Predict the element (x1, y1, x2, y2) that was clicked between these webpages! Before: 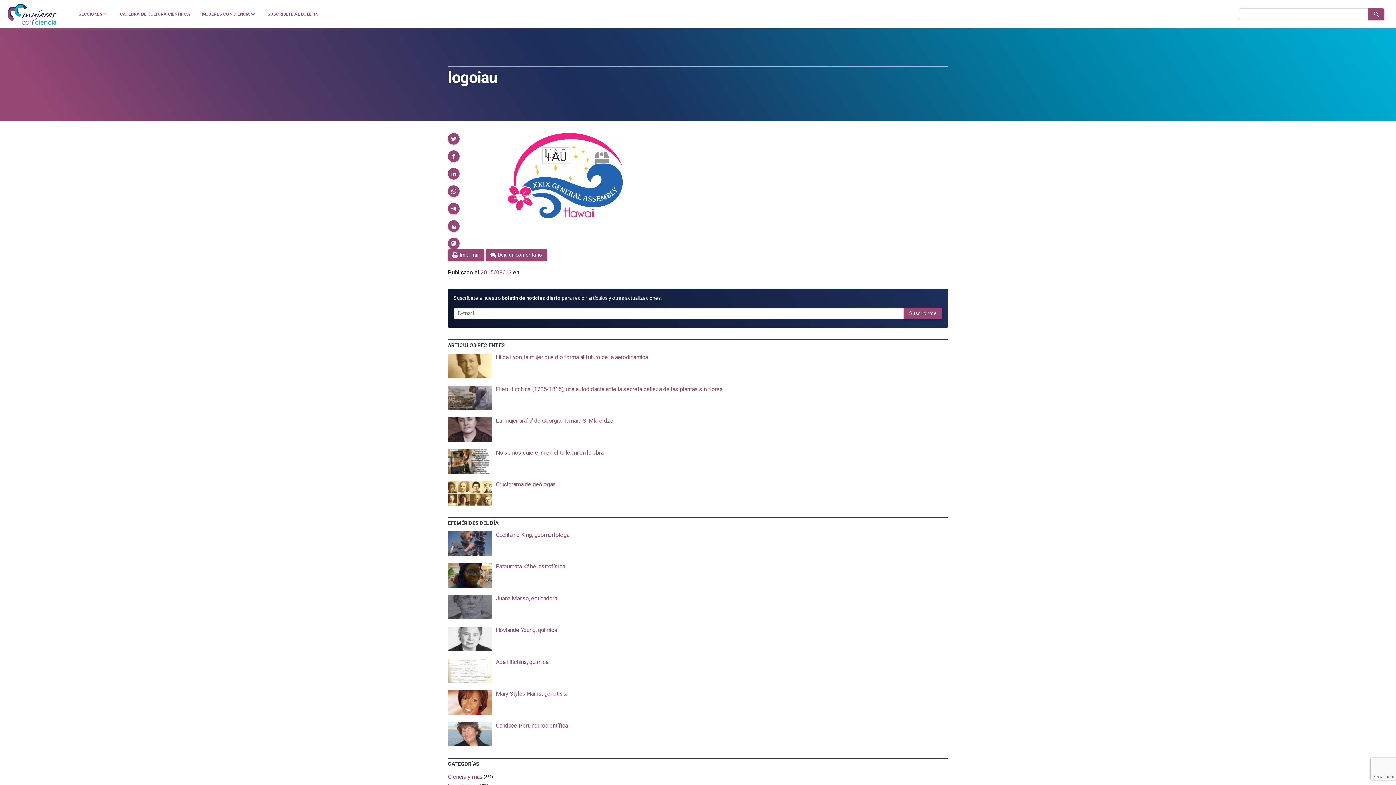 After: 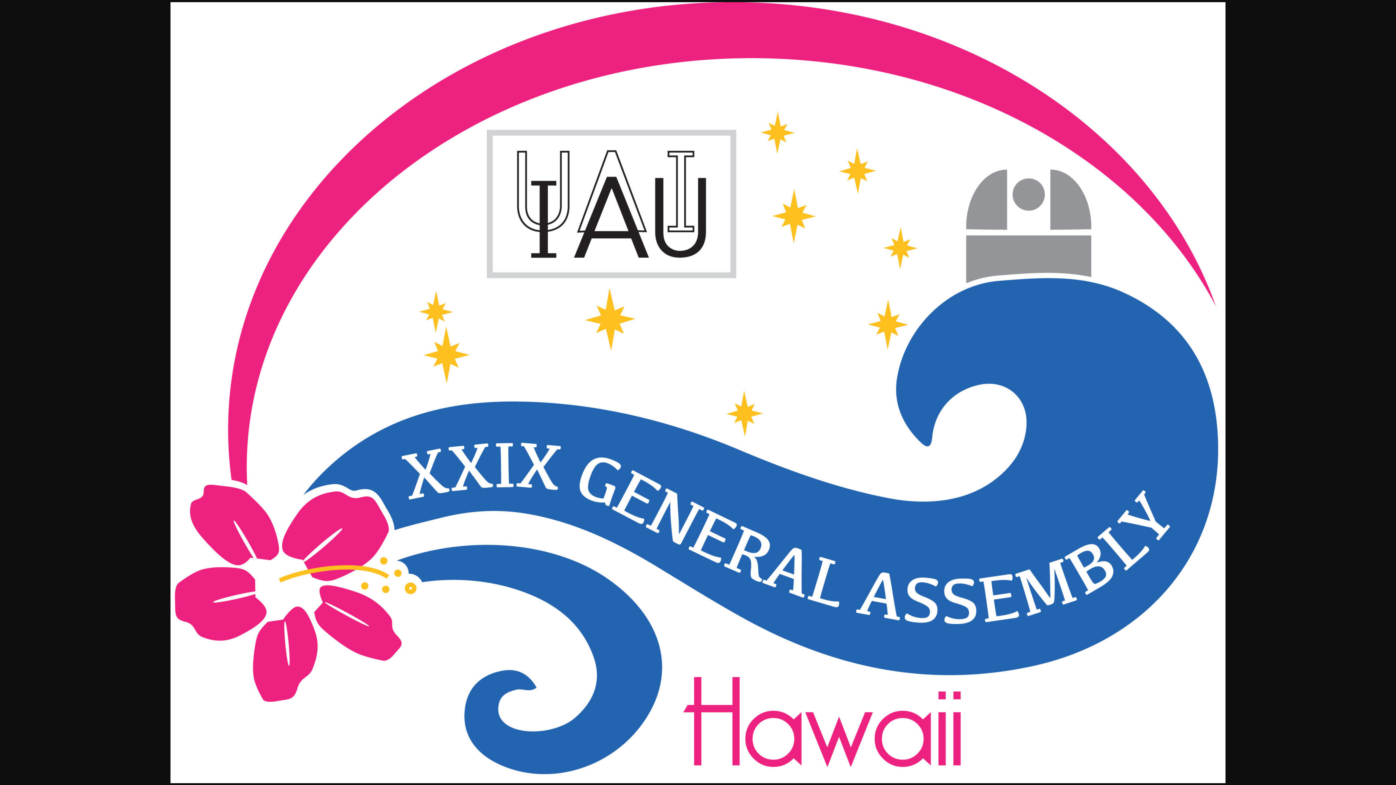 Action: bbox: (507, 213, 623, 220)